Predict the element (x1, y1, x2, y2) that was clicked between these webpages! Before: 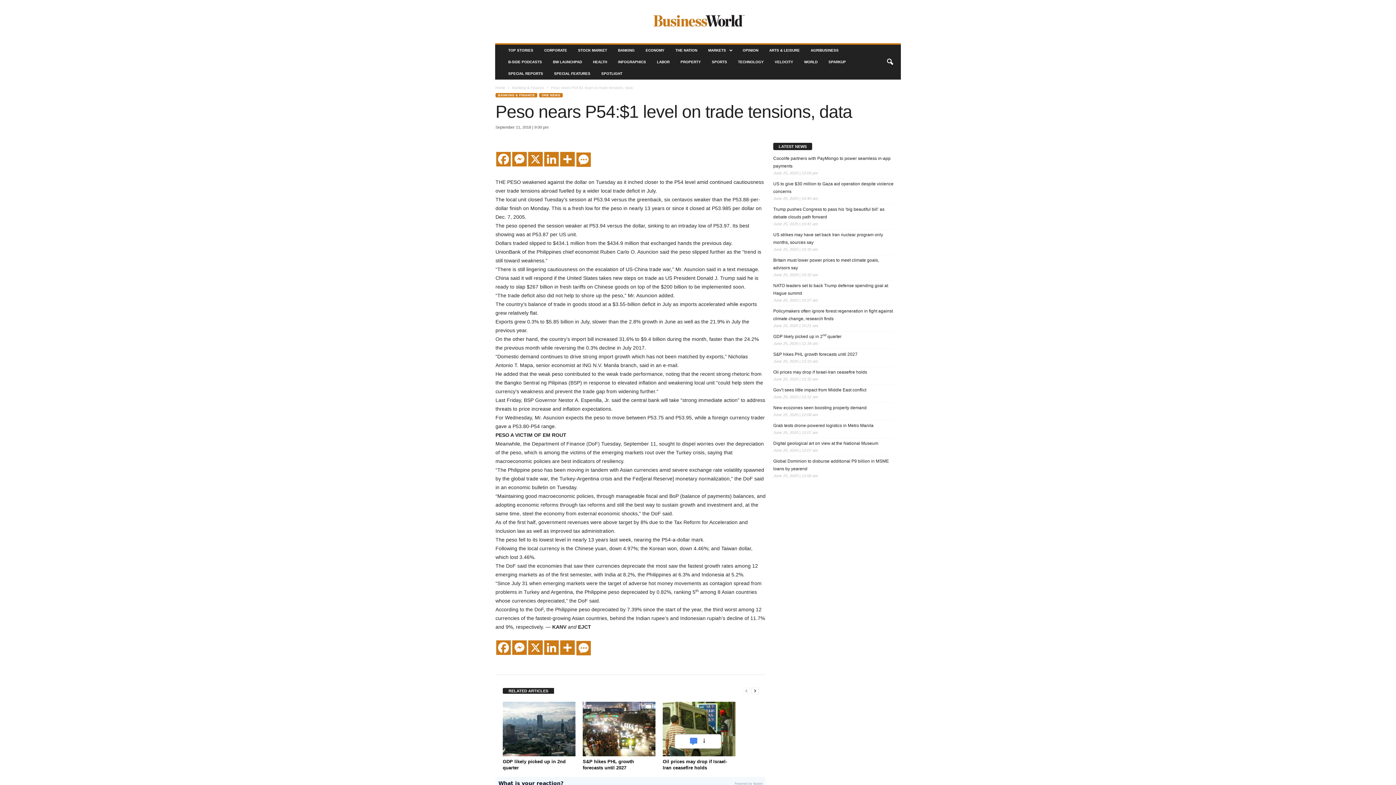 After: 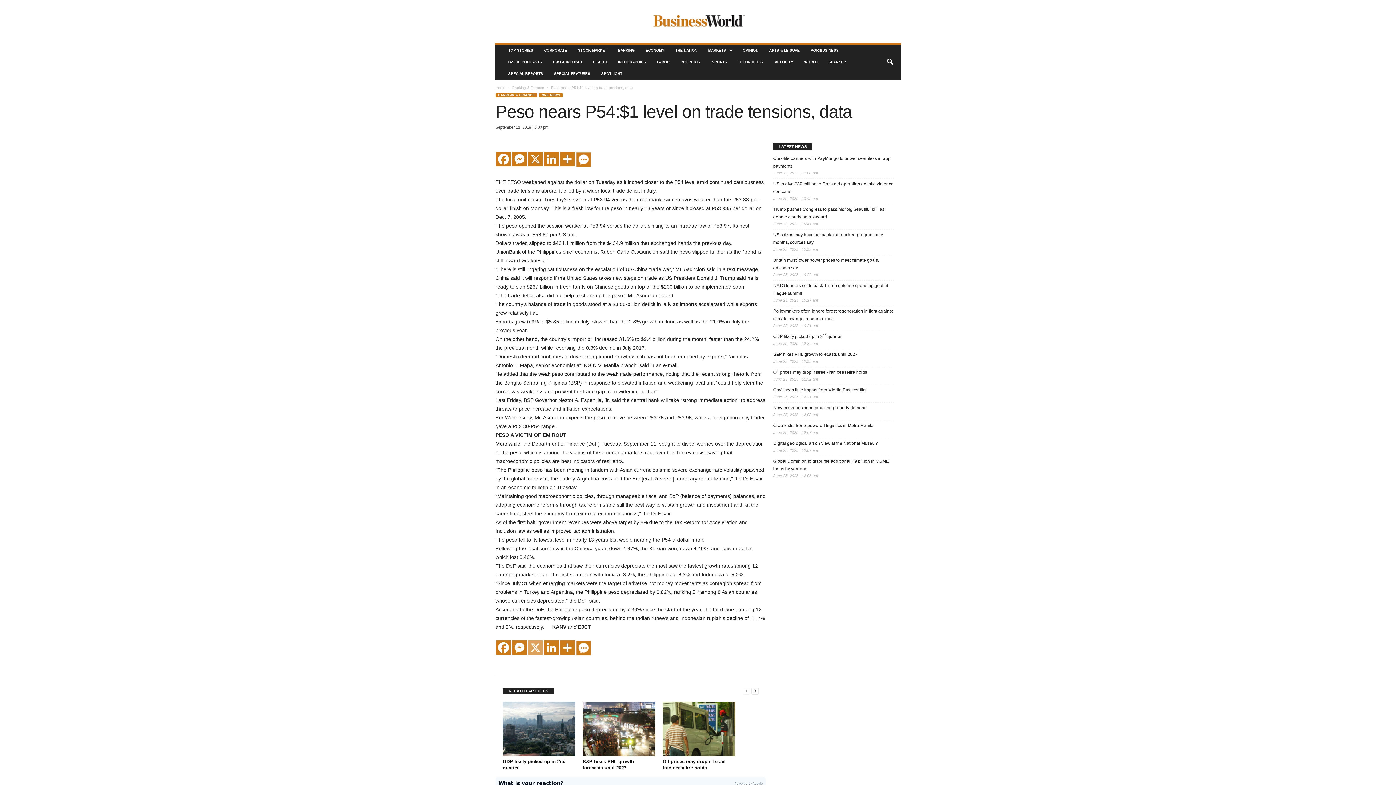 Action: label: X bbox: (527, 640, 543, 660)